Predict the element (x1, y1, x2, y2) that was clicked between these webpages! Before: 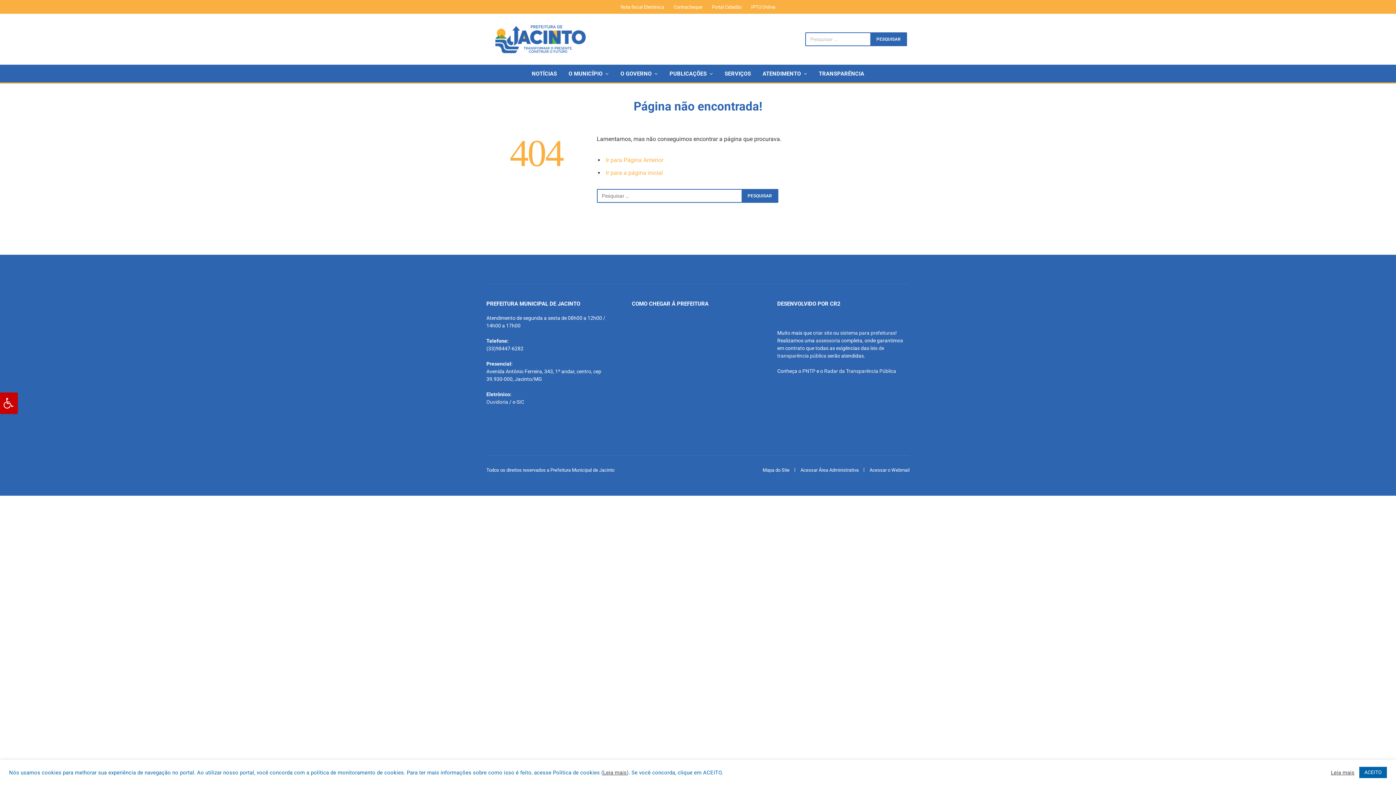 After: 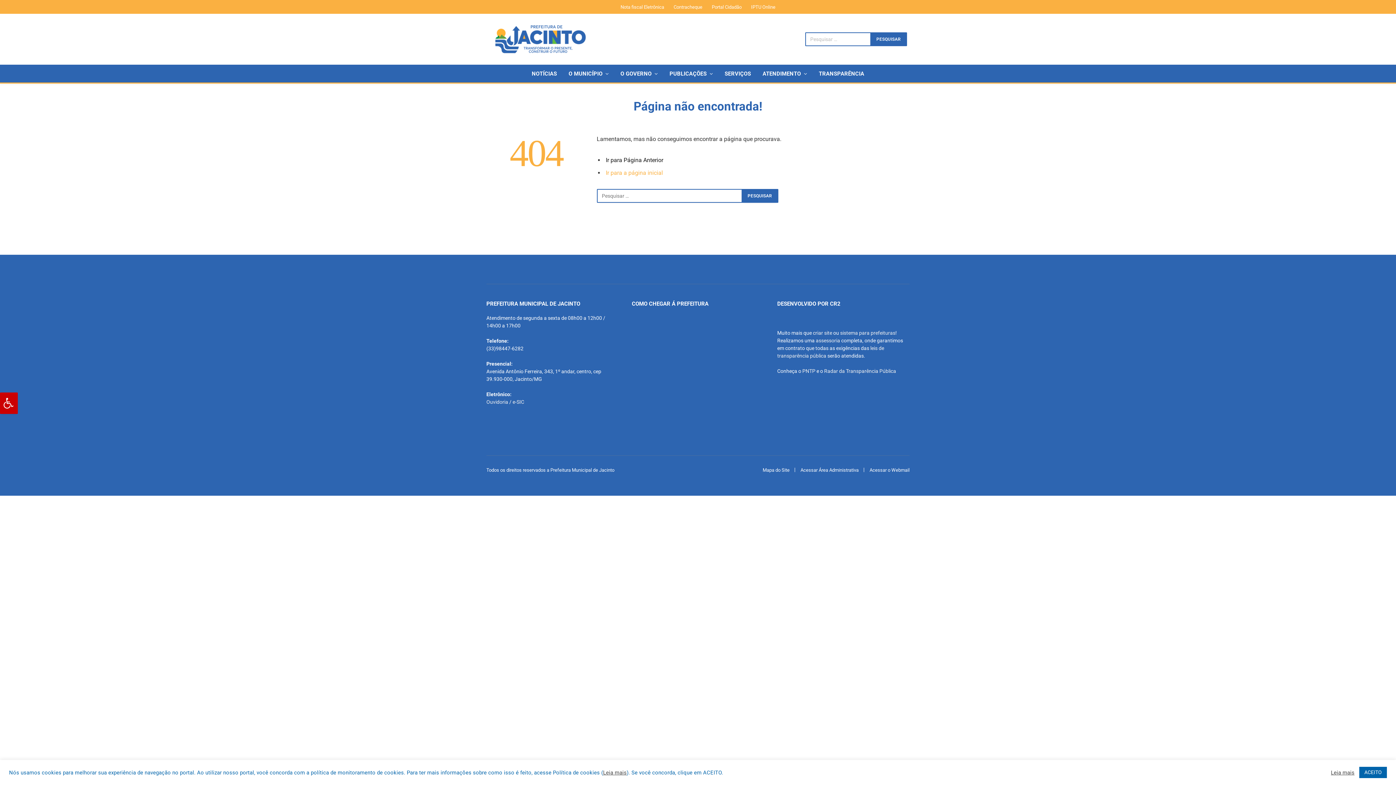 Action: label: Ir para Página Anterior bbox: (606, 156, 663, 163)